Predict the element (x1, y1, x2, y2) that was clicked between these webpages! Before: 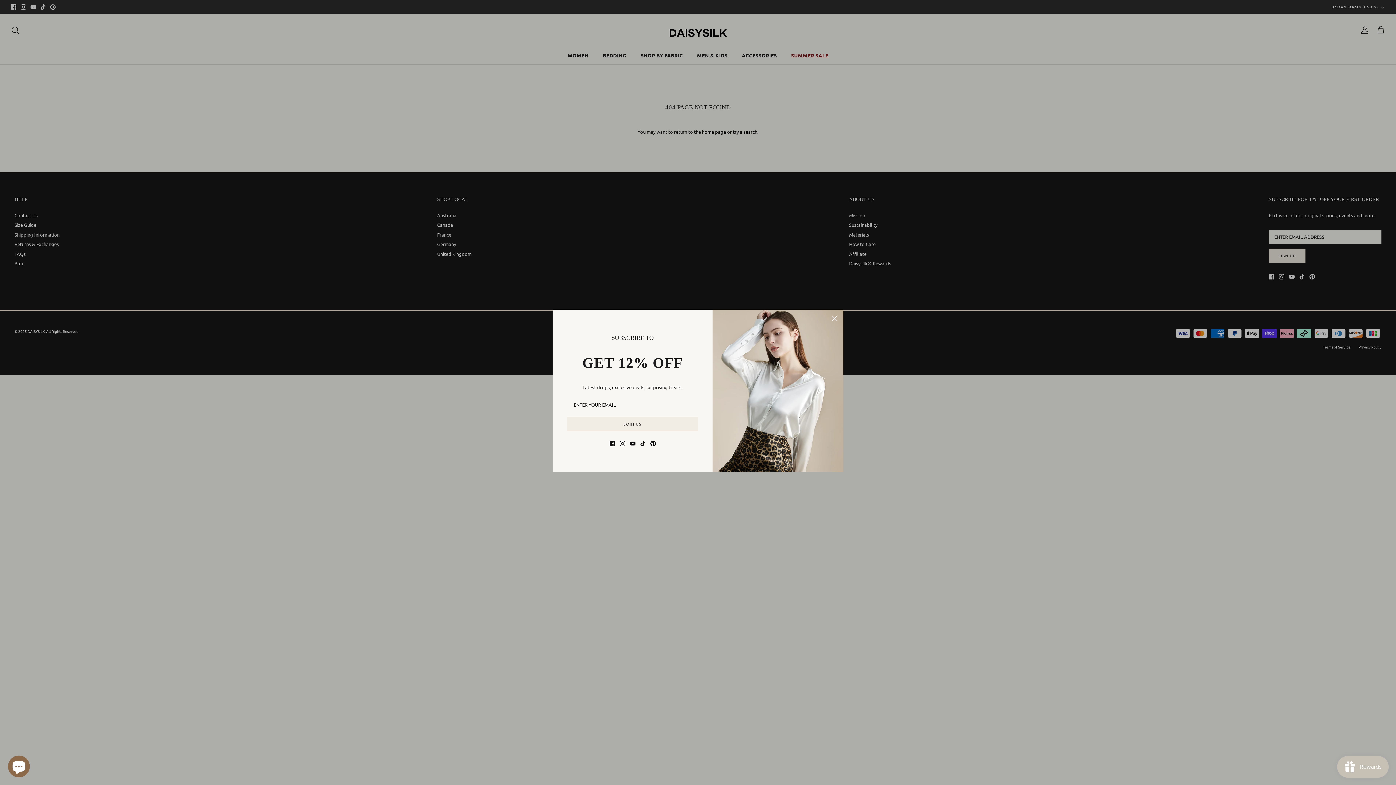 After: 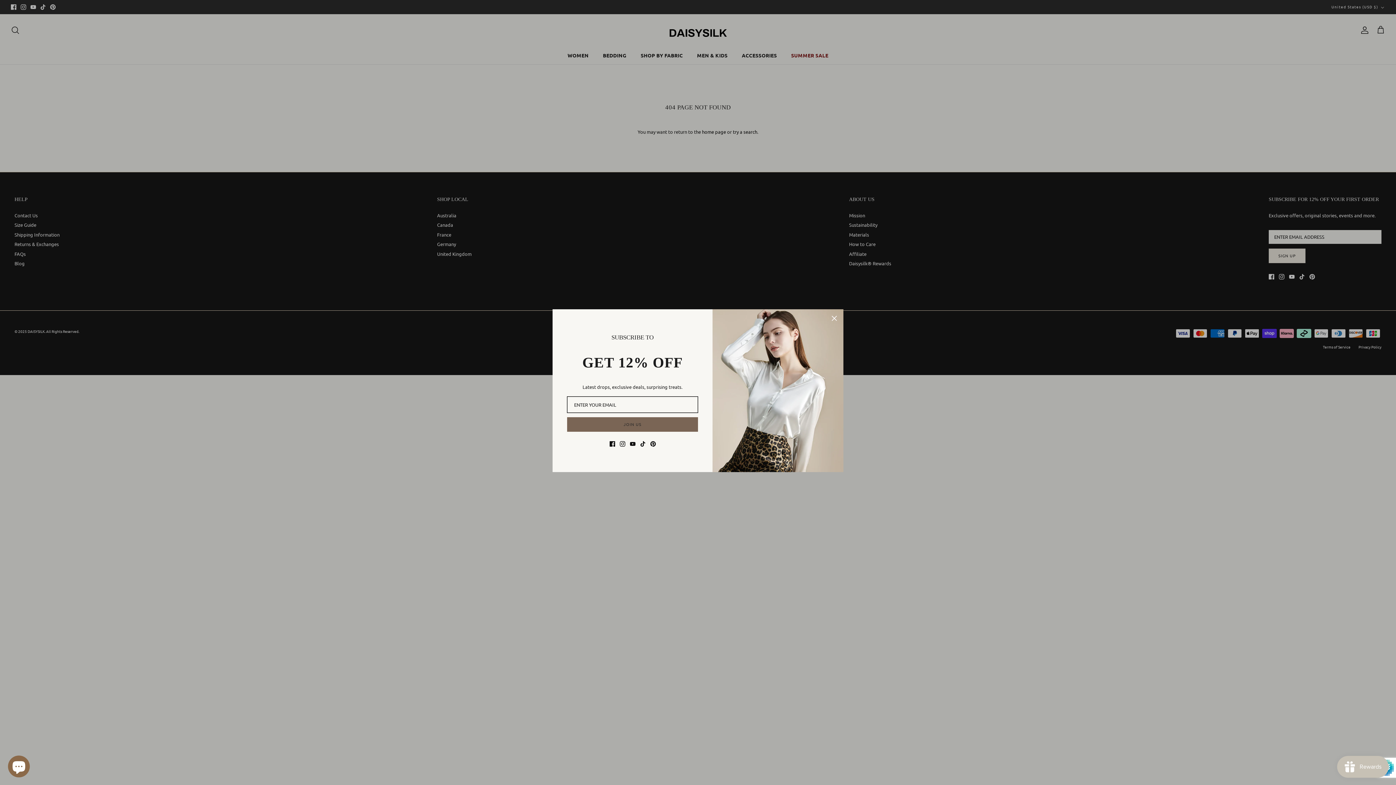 Action: bbox: (567, 416, 698, 431) label: JOIN US